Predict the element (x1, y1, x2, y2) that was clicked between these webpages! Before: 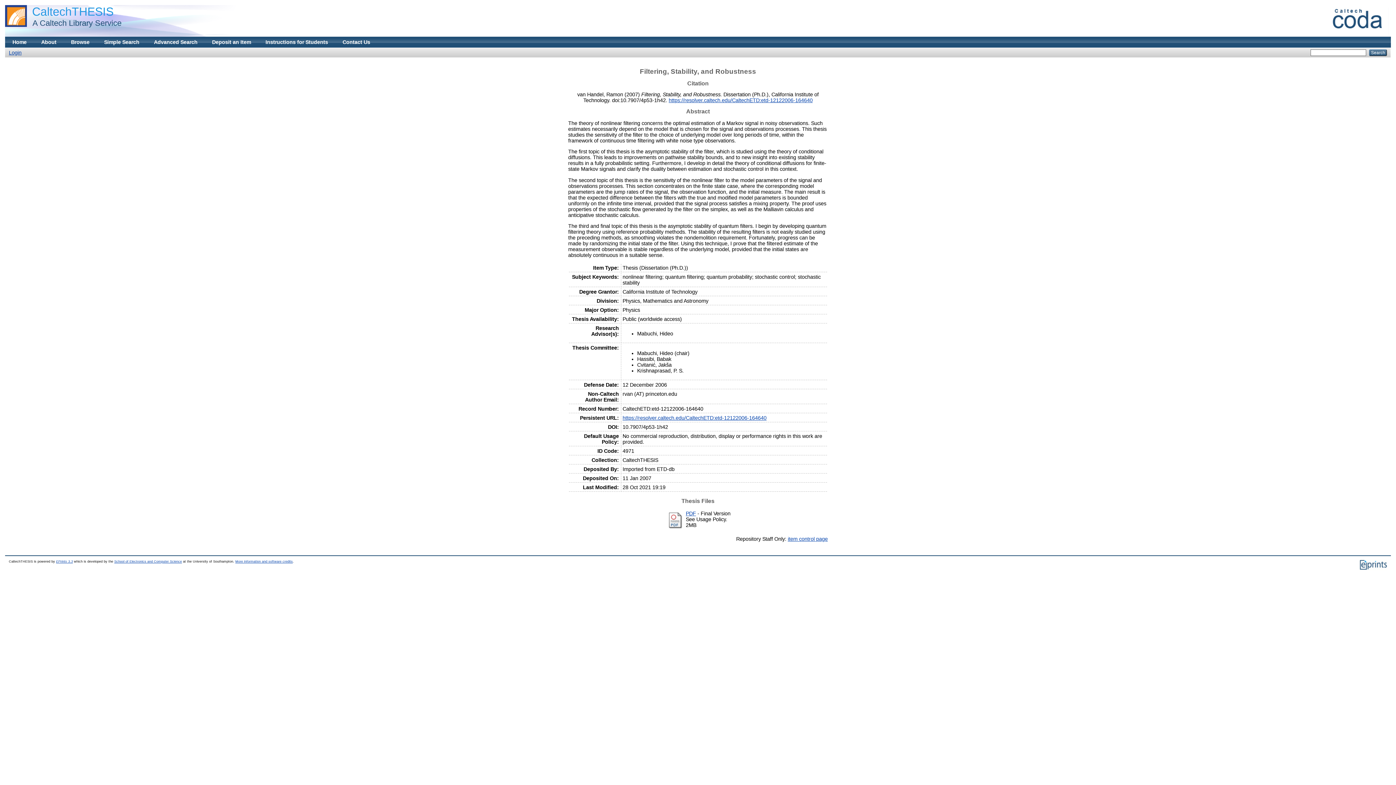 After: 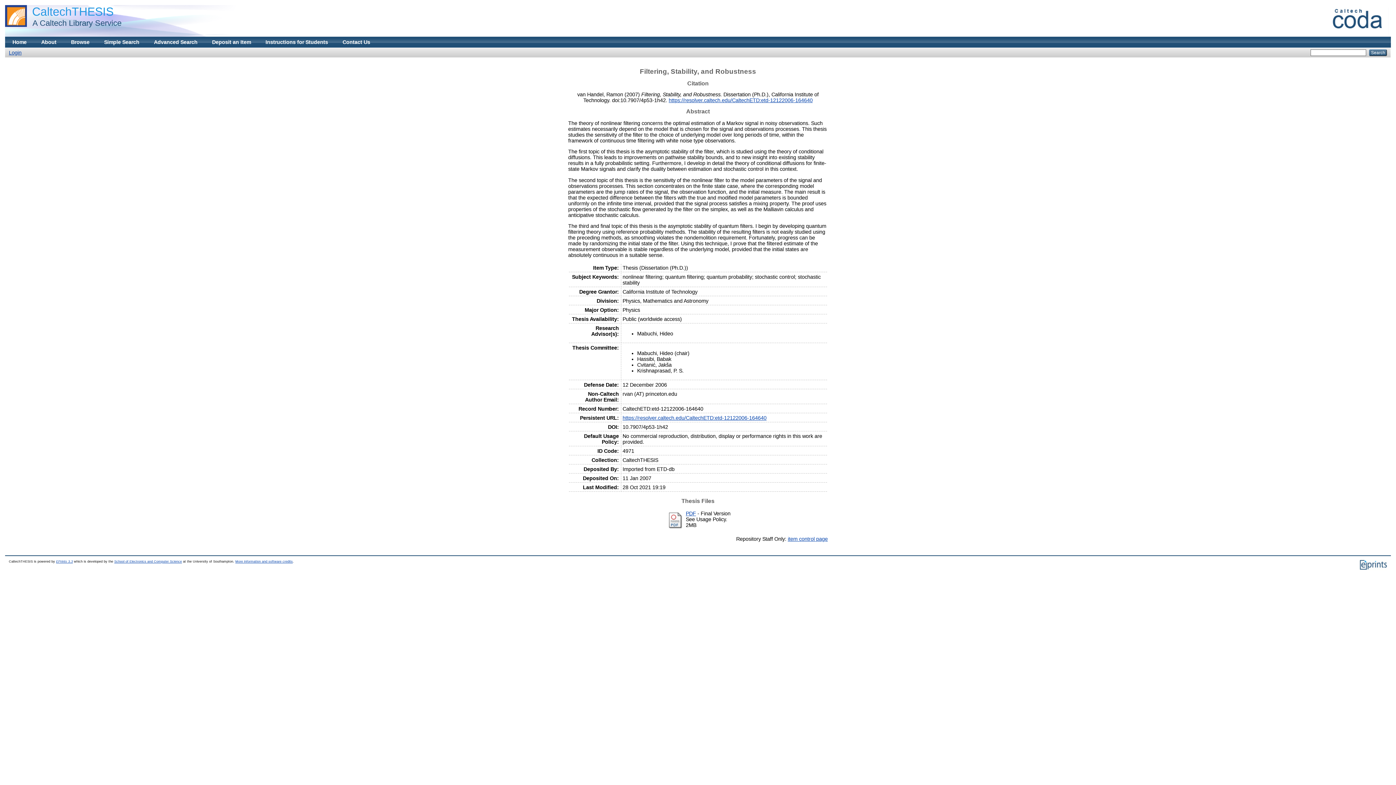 Action: label: https://resolver.caltech.edu/CaltechETD:etd-12122006-164640 bbox: (622, 415, 766, 421)